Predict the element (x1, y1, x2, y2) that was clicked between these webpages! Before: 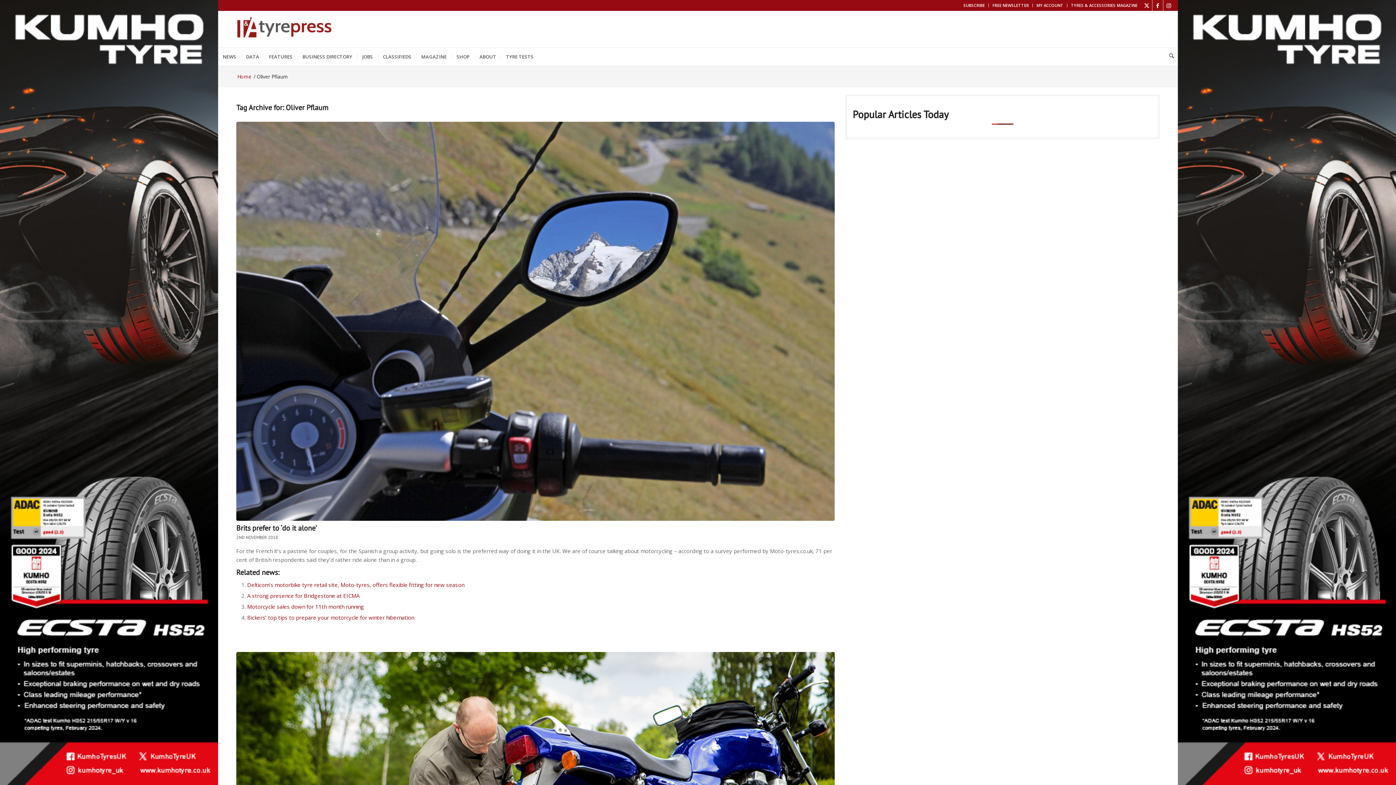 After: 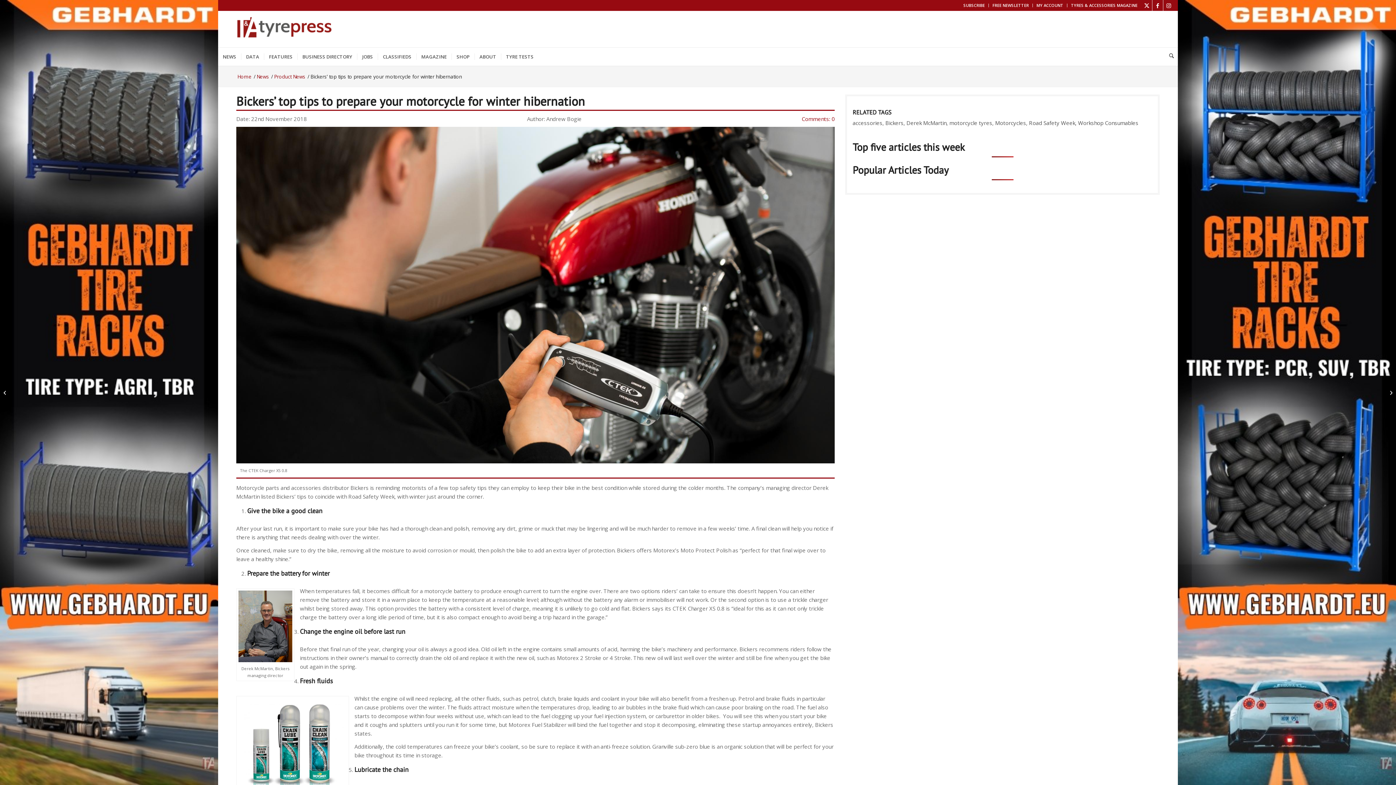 Action: label: Bickers’ top tips to prepare your motorcycle for winter hibernation bbox: (247, 614, 414, 621)